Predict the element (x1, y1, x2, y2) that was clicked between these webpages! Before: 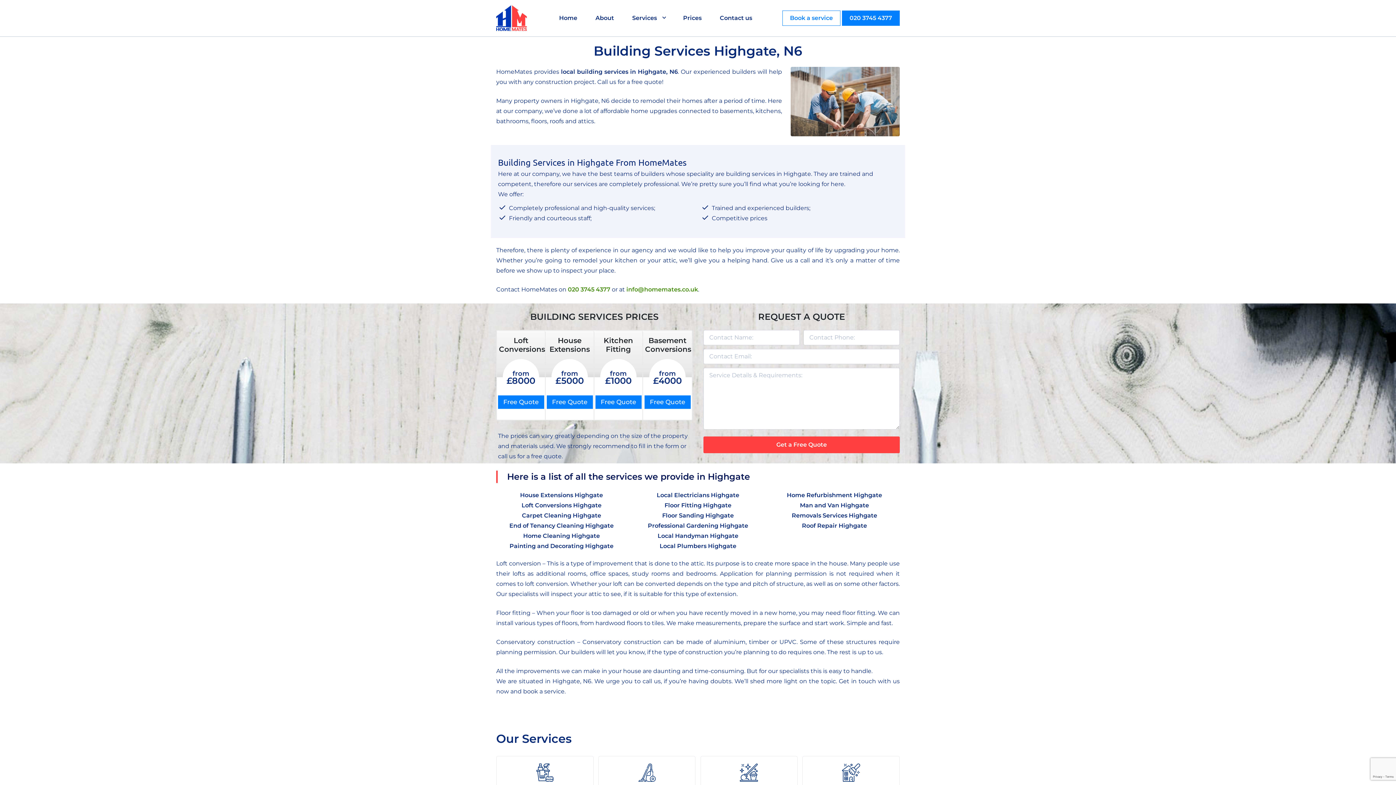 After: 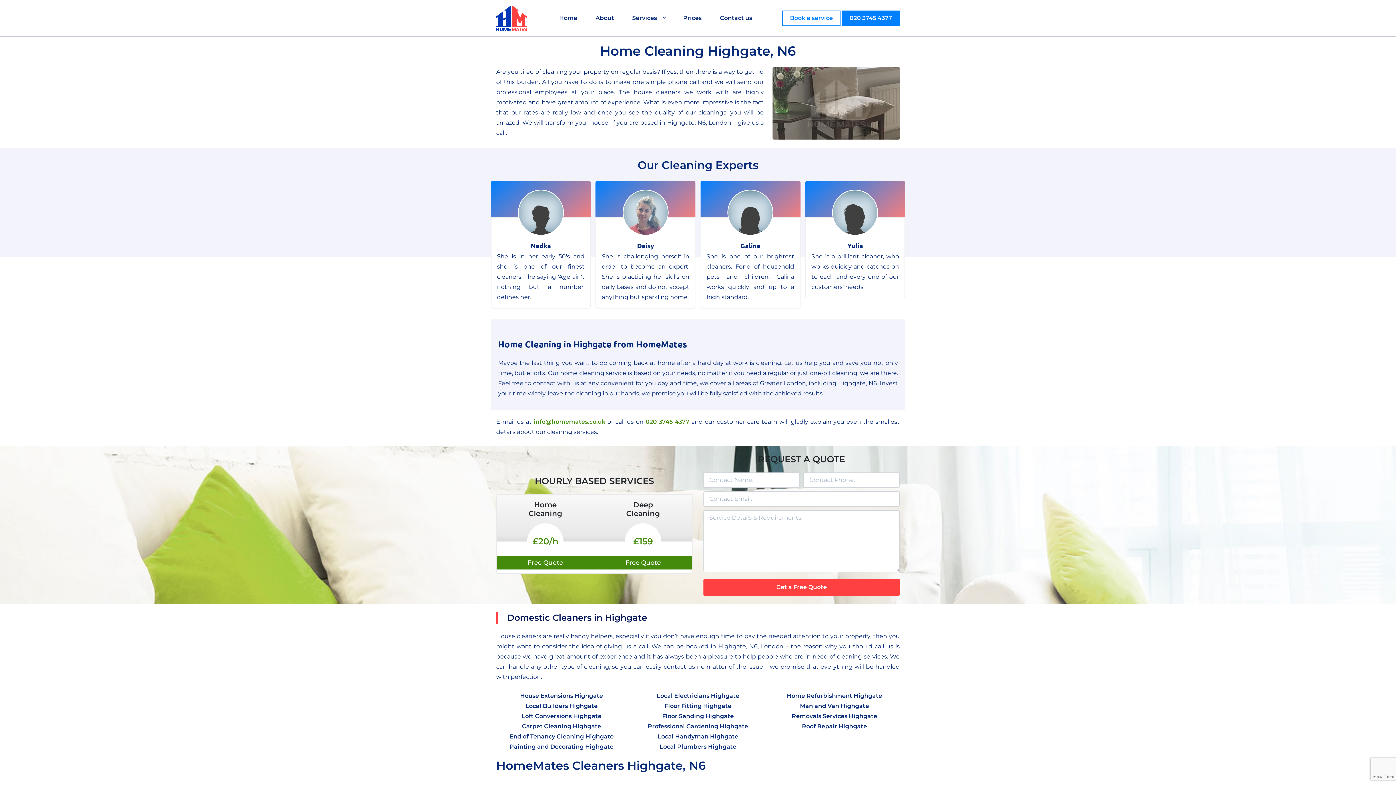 Action: bbox: (523, 532, 600, 539) label: Home Cleaning Highgate